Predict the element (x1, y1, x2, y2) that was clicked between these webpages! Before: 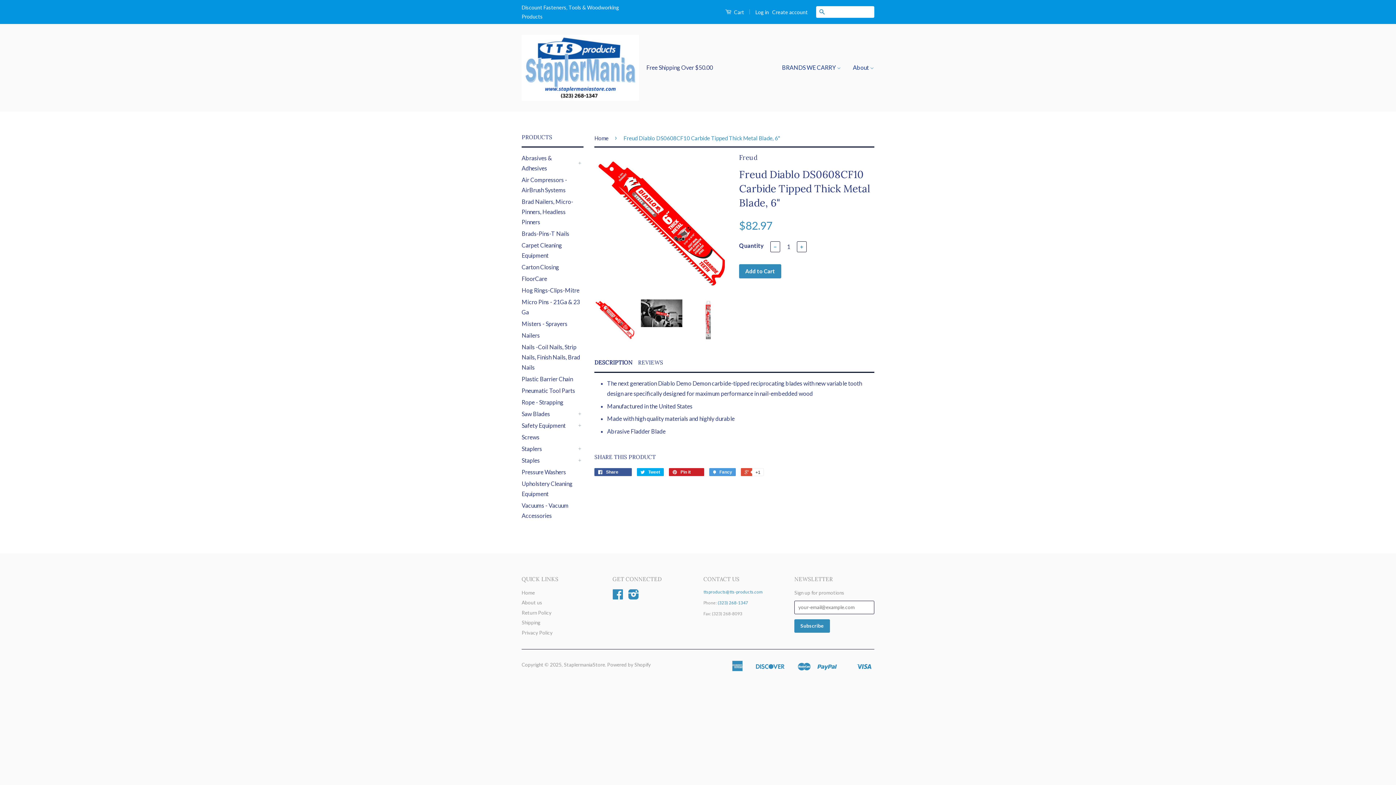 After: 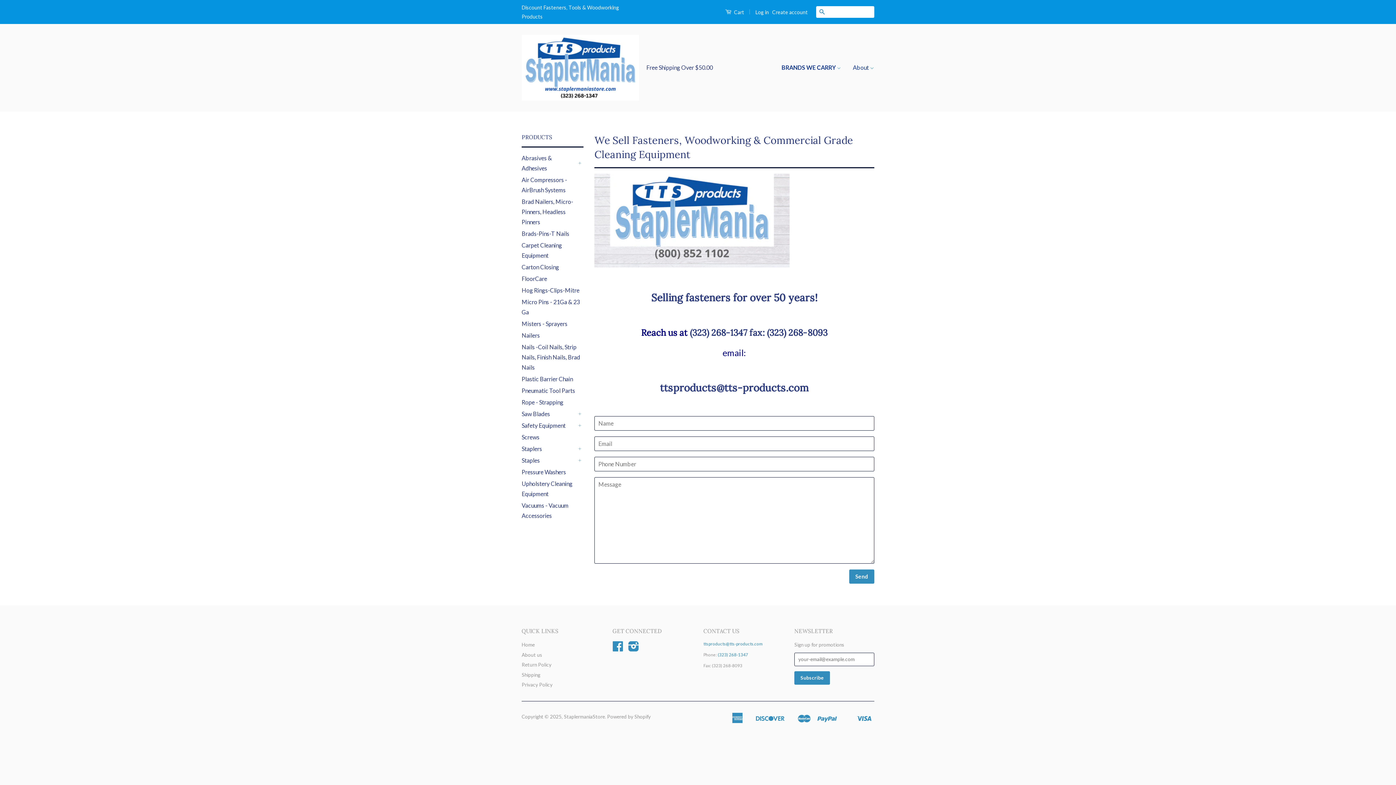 Action: bbox: (782, 57, 846, 78) label: BRANDS WE CARRY 